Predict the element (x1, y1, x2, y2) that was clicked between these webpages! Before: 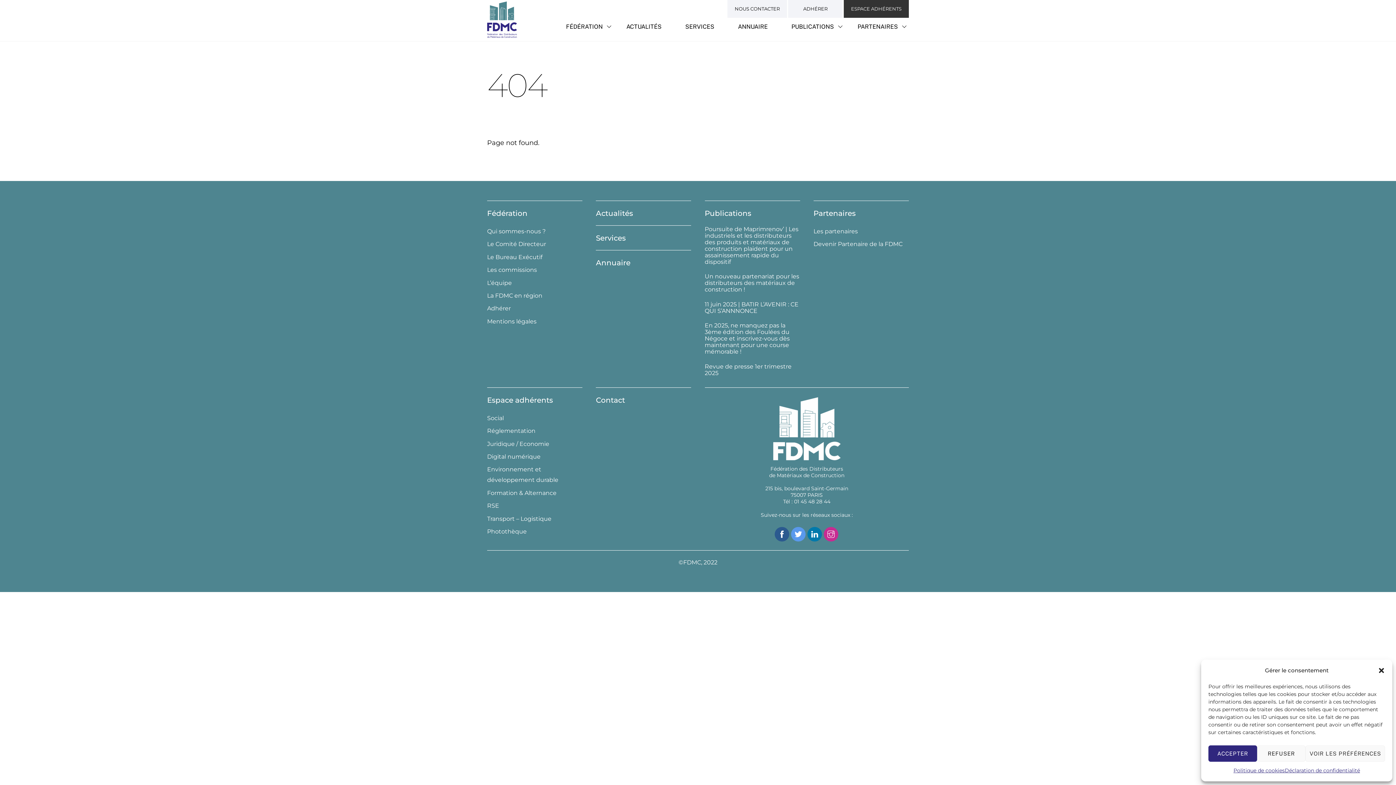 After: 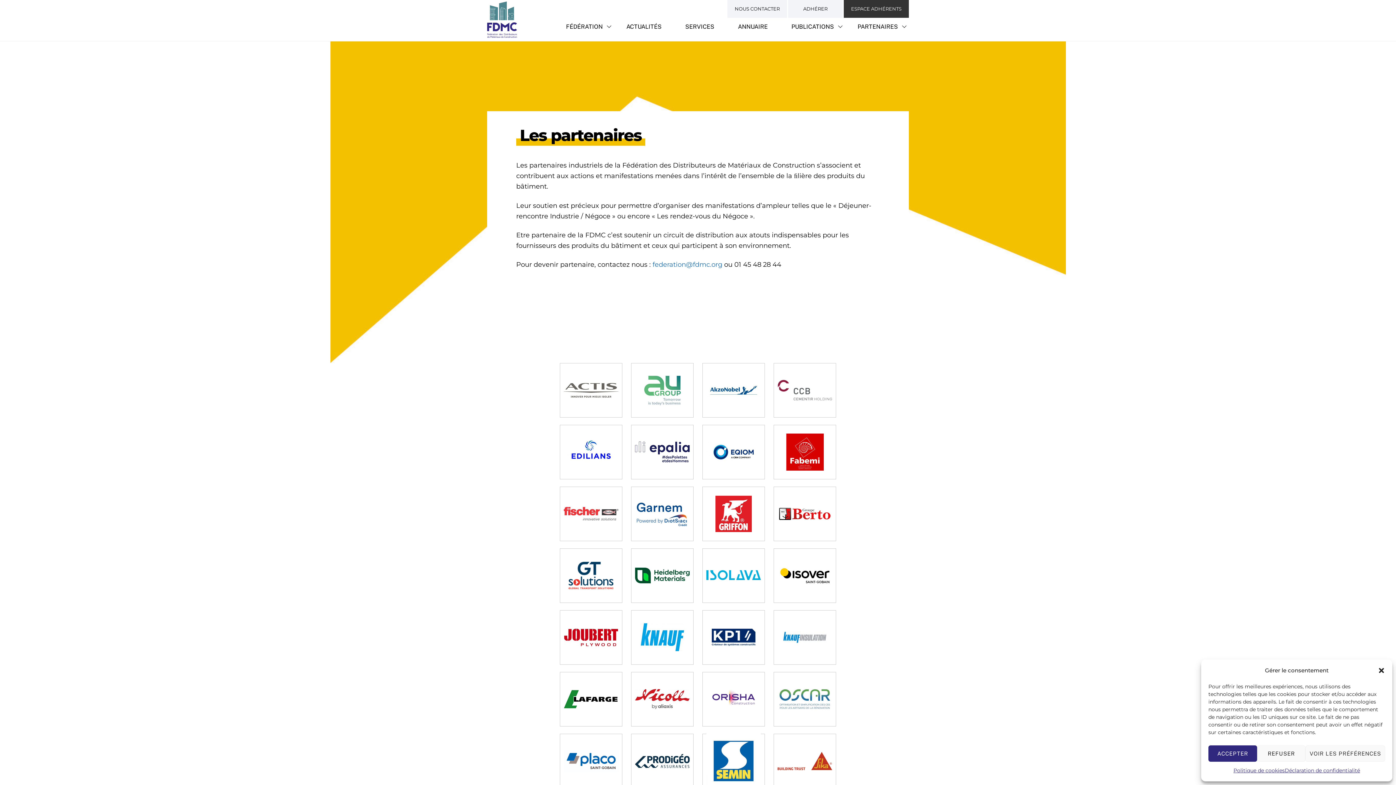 Action: label: Les partenaires bbox: (813, 227, 858, 234)